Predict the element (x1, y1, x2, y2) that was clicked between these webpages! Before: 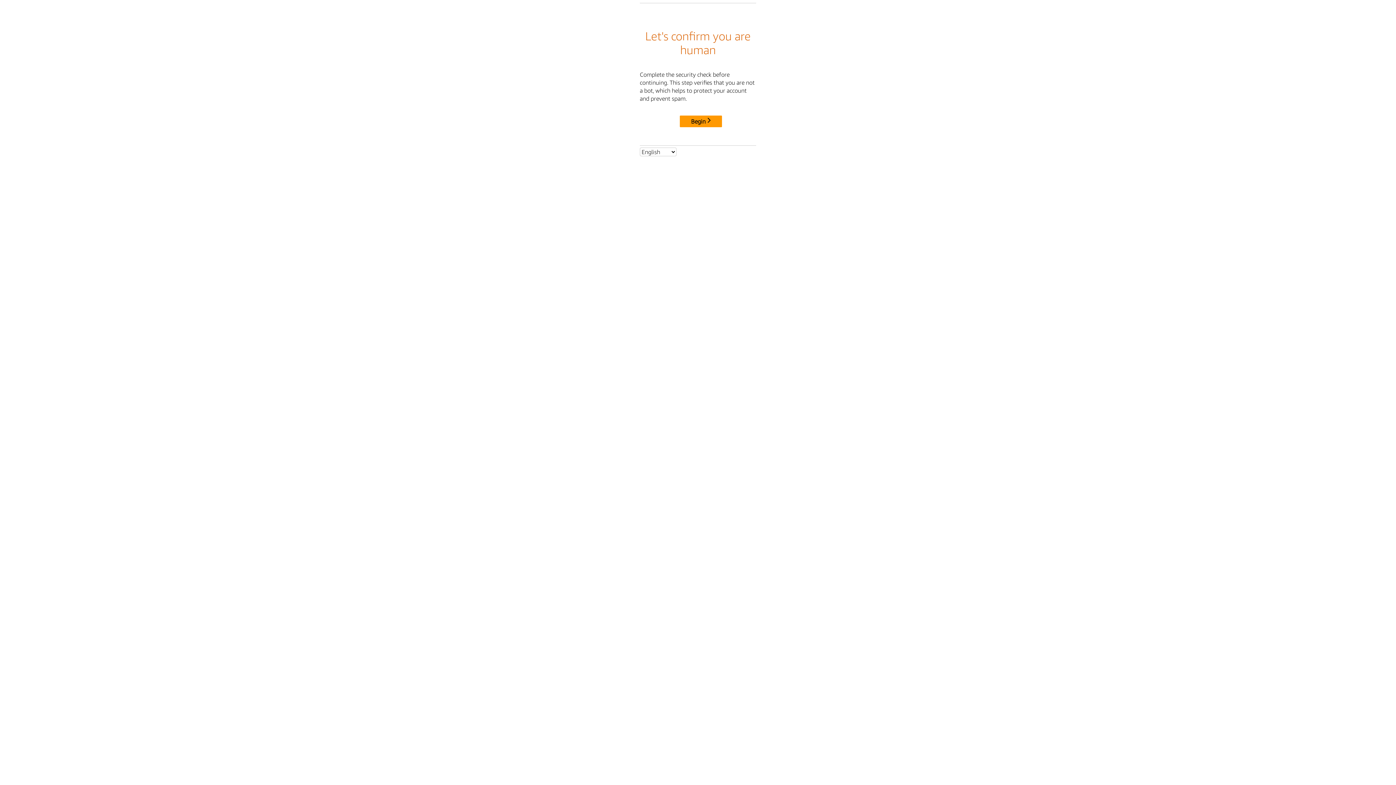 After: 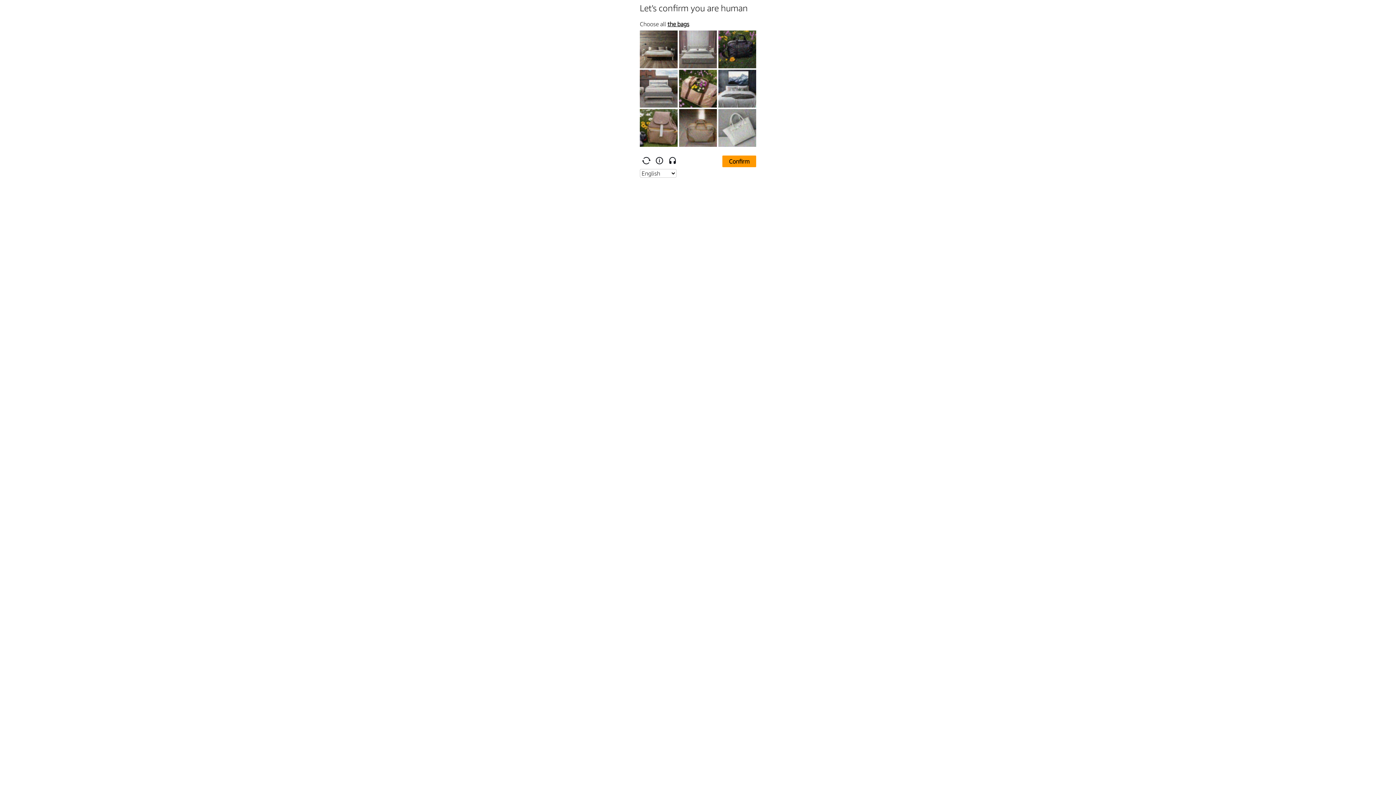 Action: label: Begin bbox: (680, 115, 722, 127)